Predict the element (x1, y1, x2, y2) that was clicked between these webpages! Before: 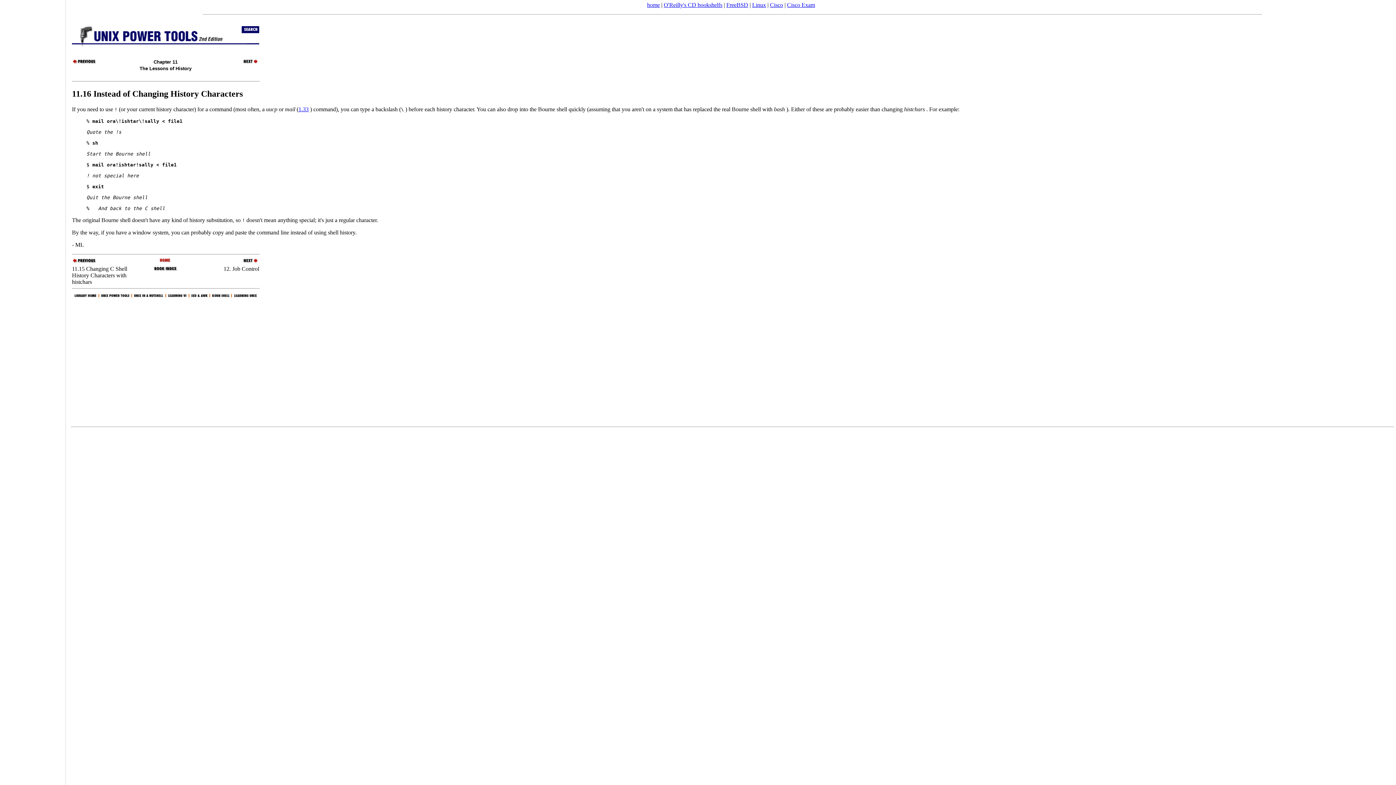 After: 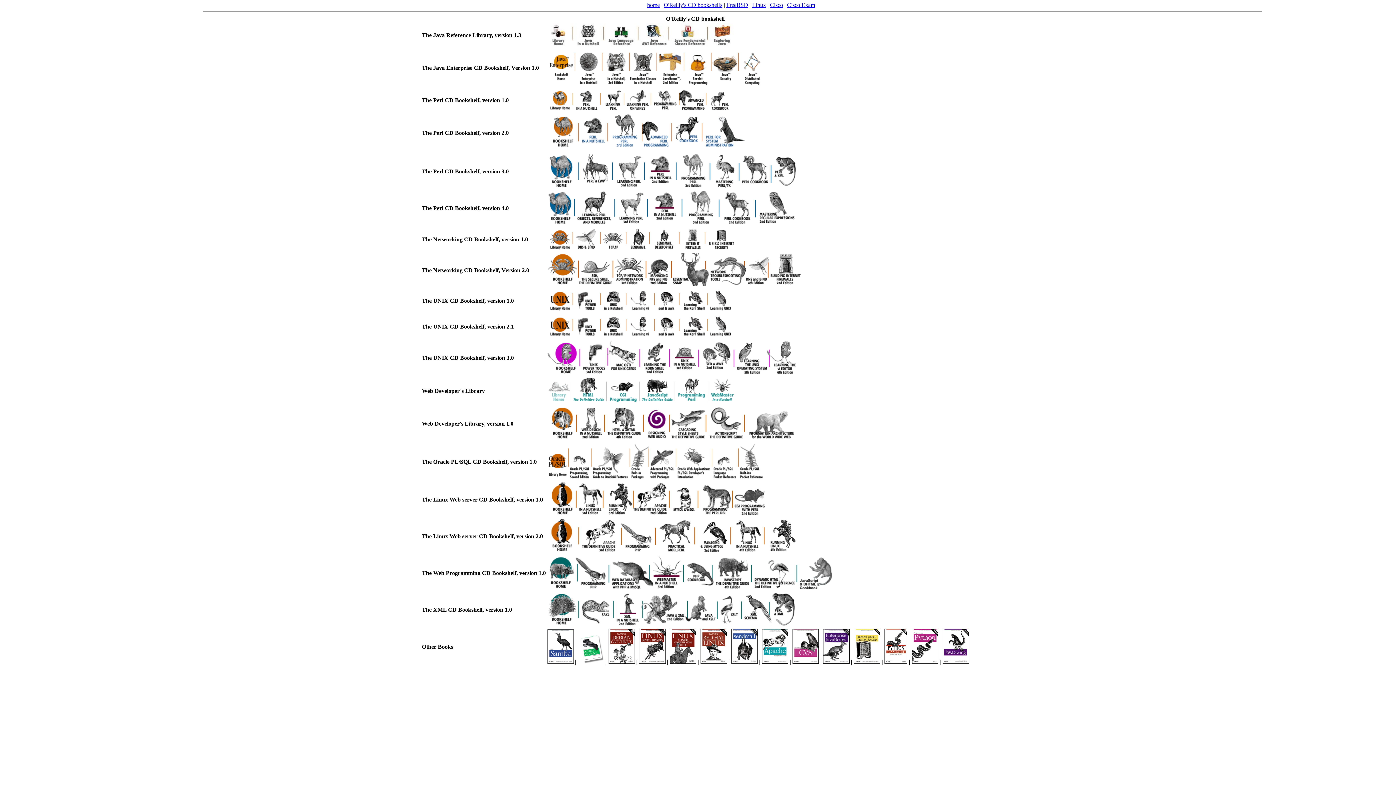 Action: bbox: (664, 1, 722, 8) label: O'Reilly's CD bookshelfs